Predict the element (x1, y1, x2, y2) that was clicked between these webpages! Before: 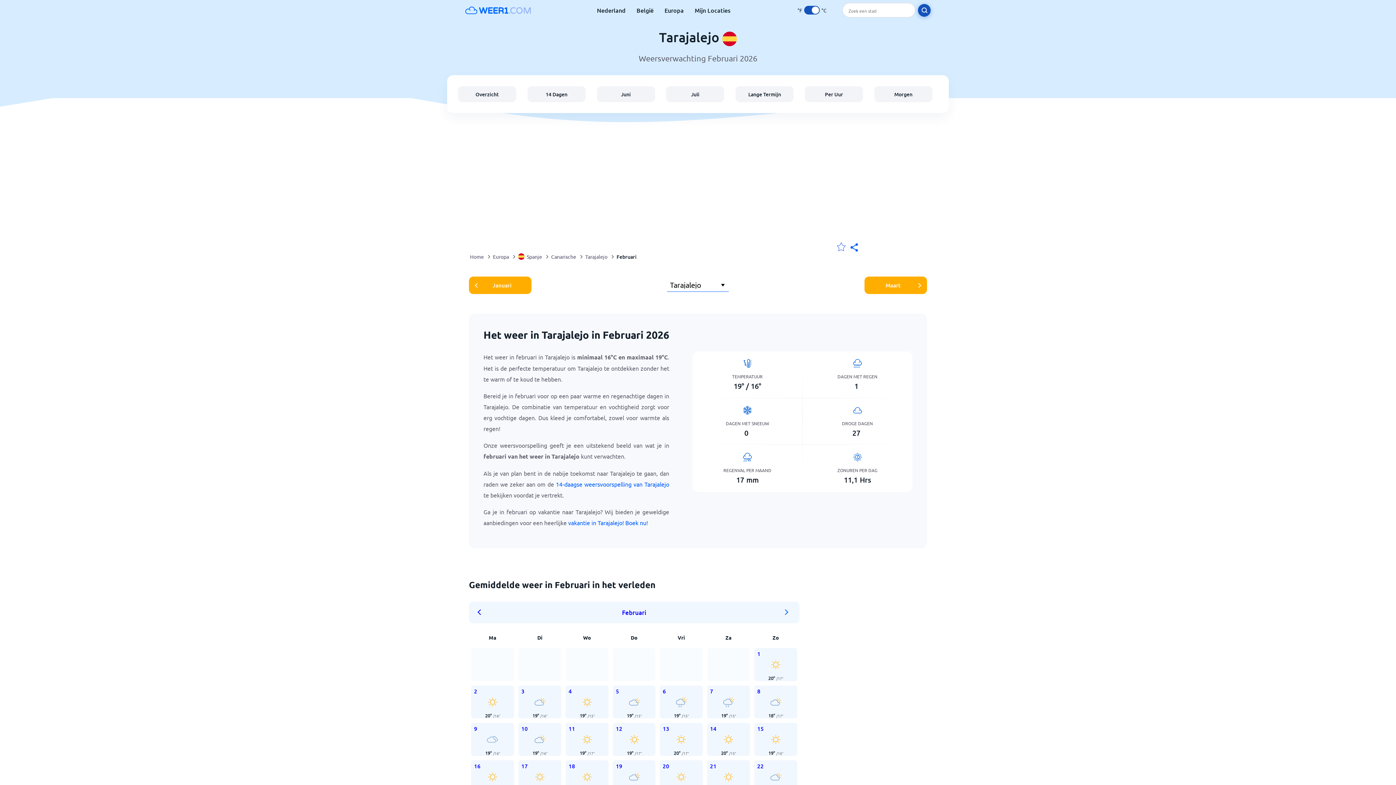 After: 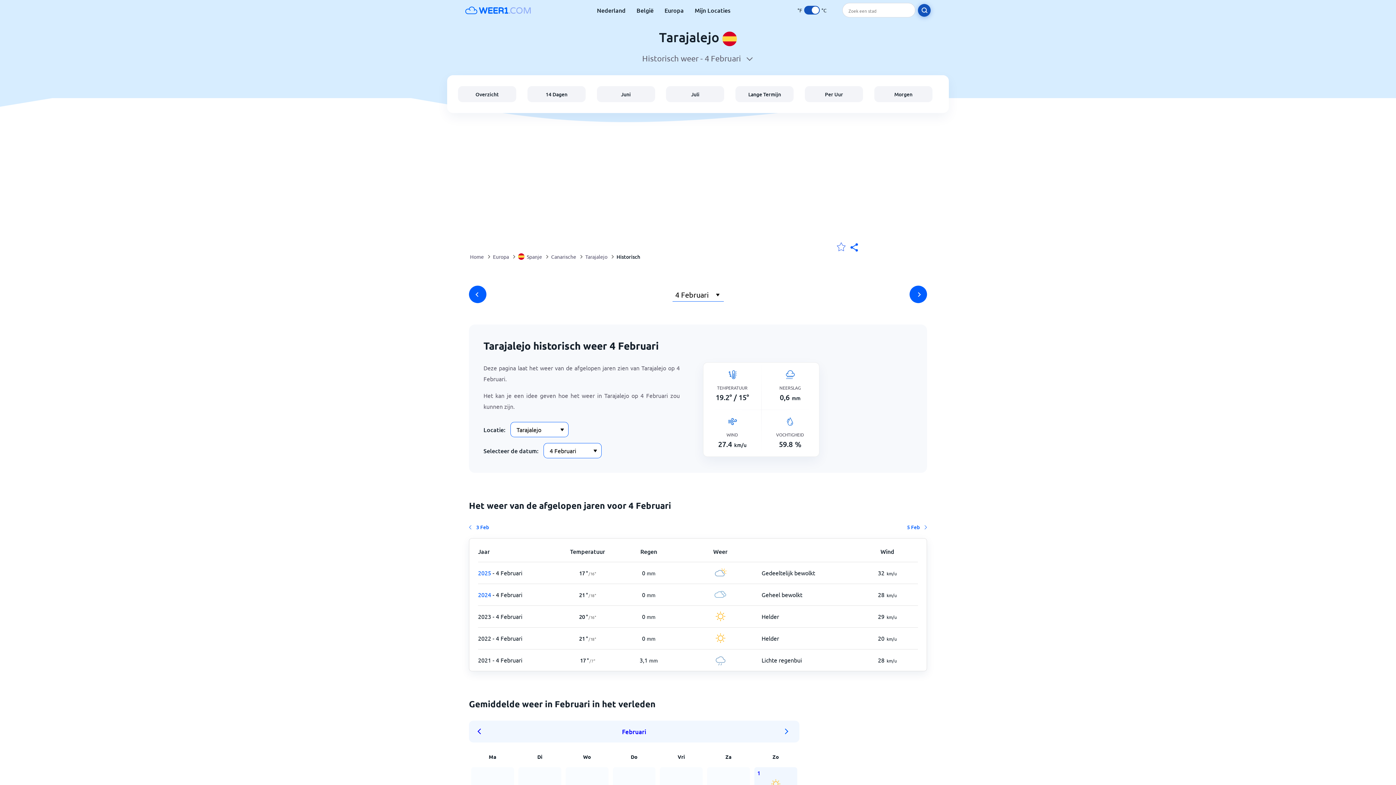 Action: bbox: (565, 685, 608, 718) label: 4
19° /15°